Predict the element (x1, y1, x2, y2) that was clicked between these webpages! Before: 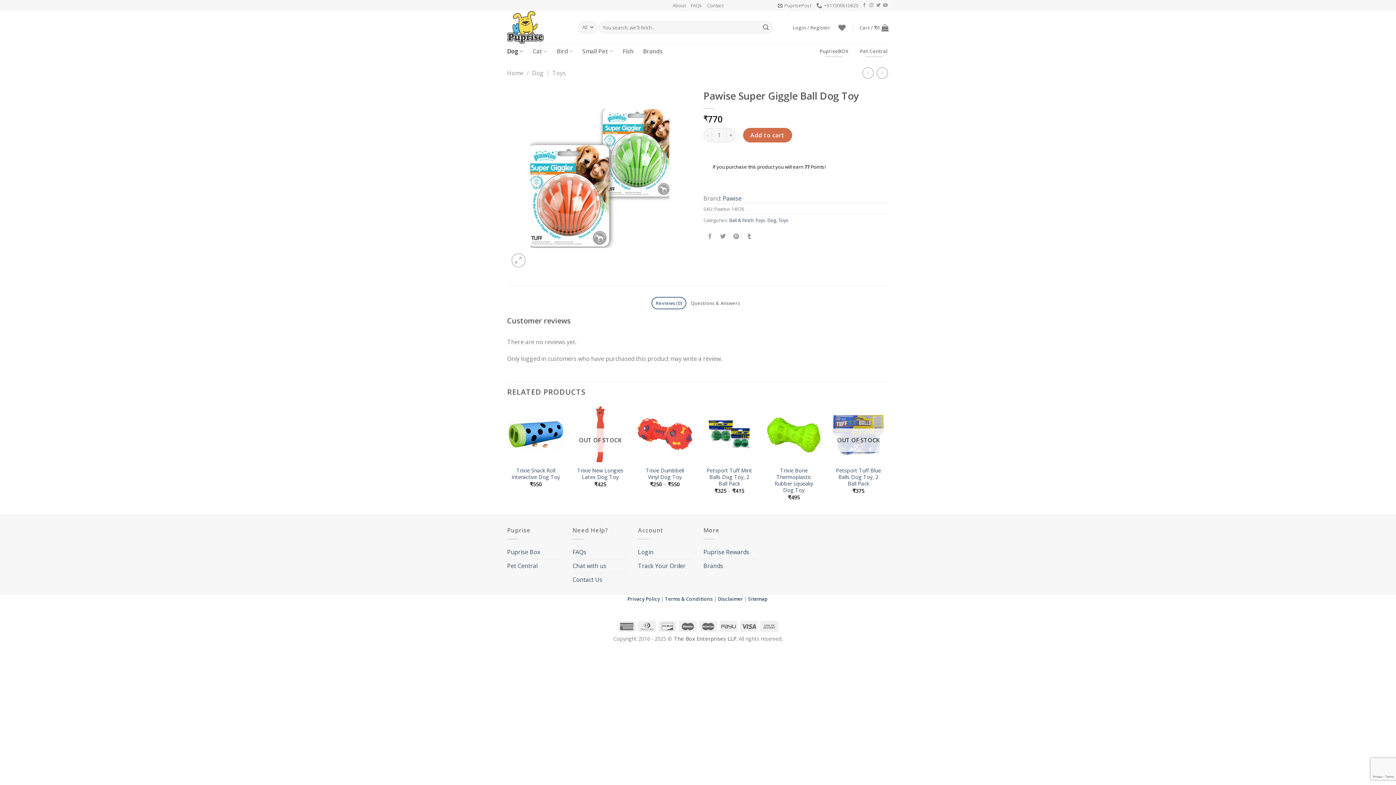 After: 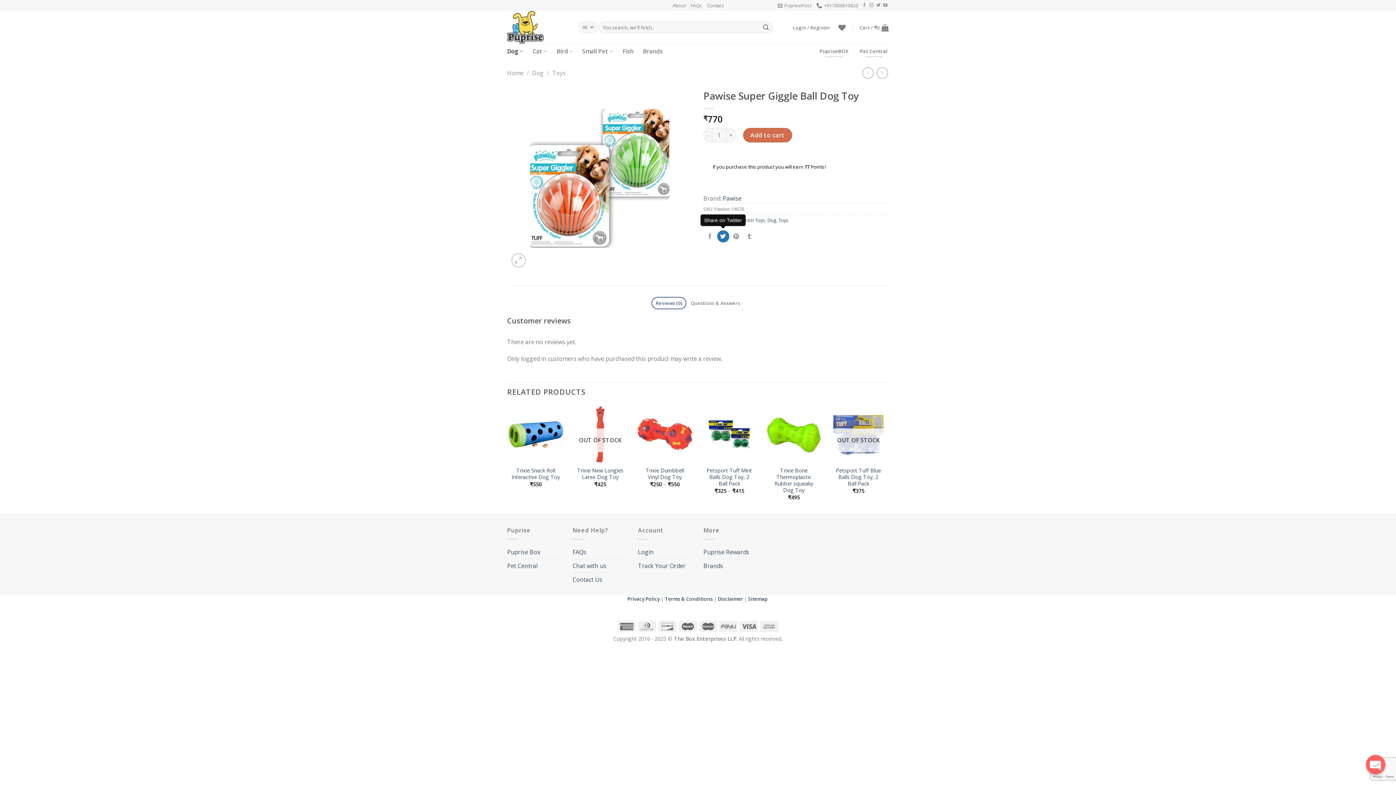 Action: label: Share on Twitter bbox: (717, 230, 729, 242)